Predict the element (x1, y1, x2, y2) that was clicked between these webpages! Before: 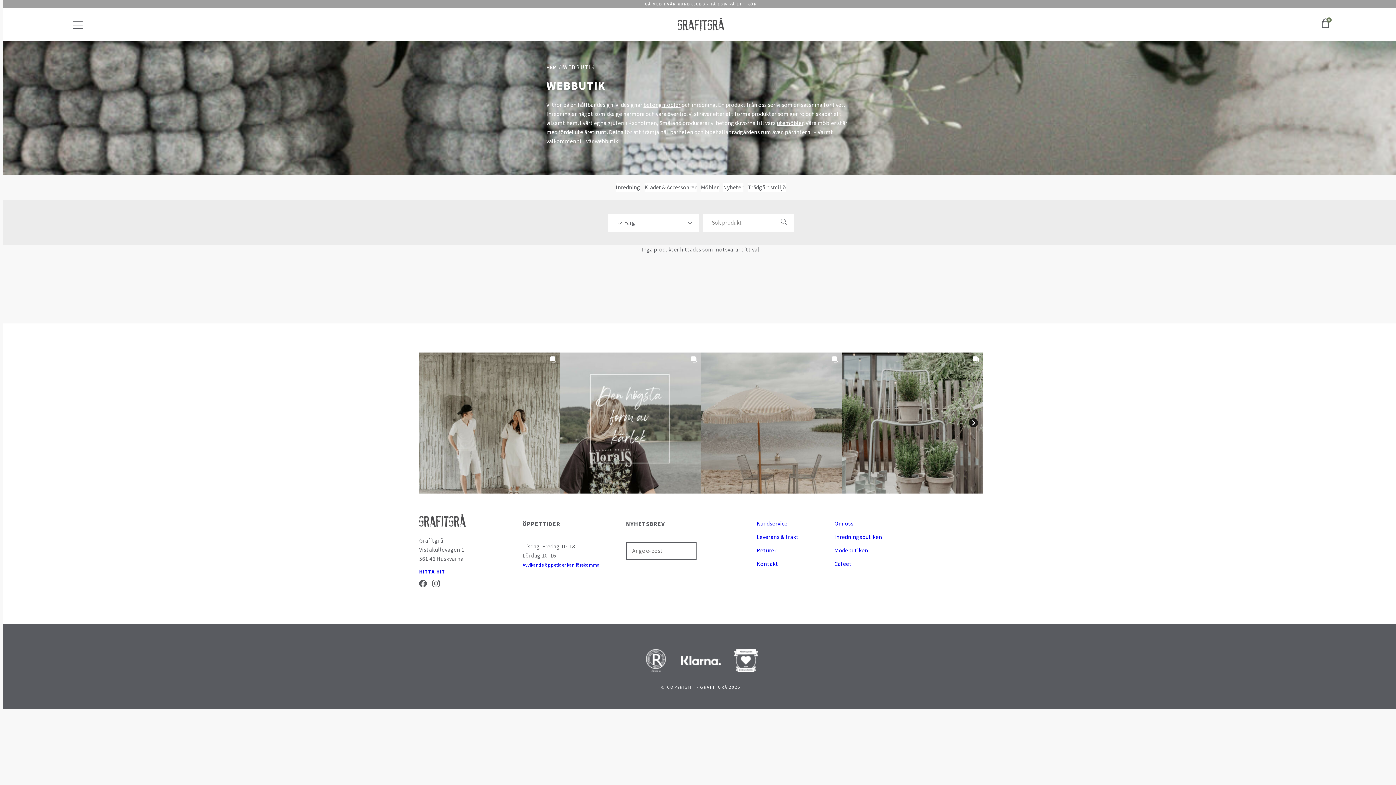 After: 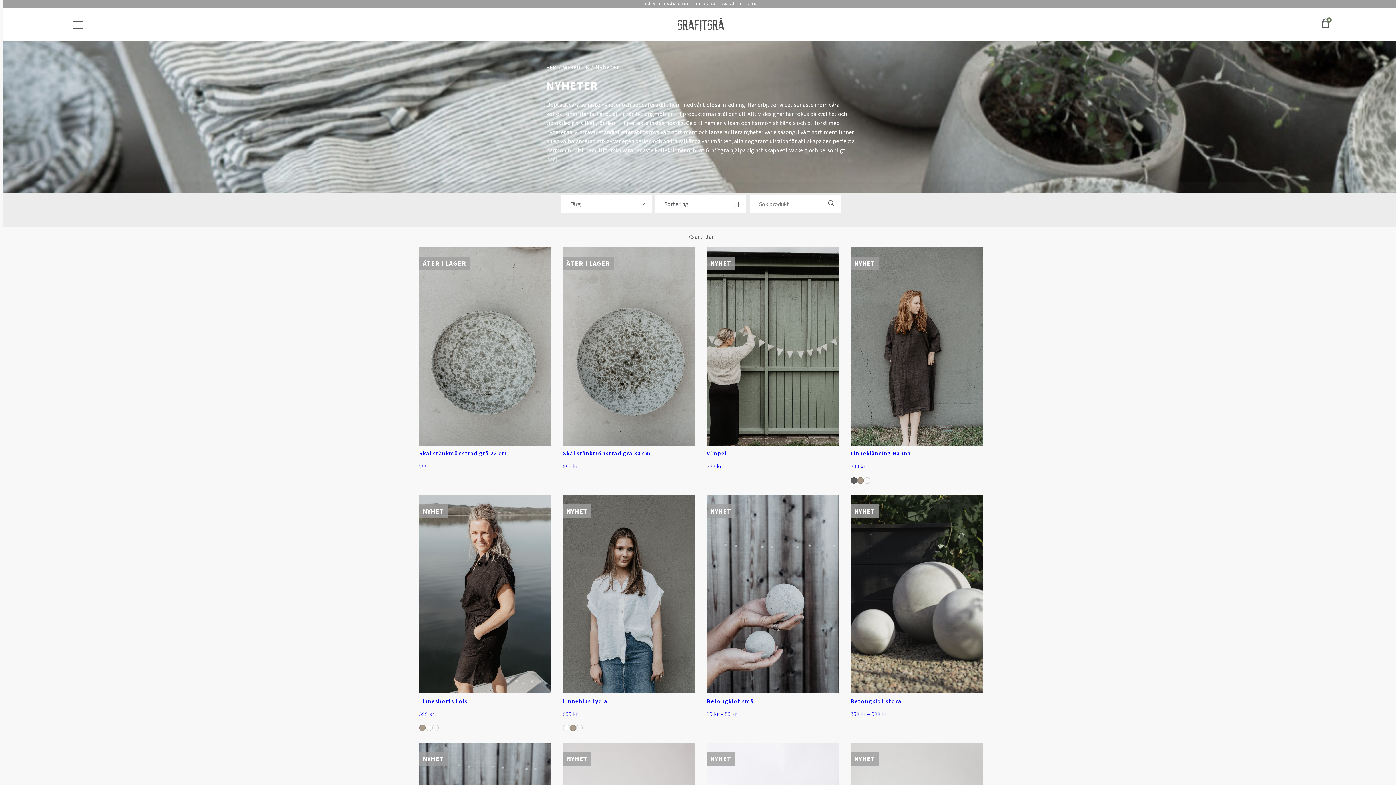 Action: bbox: (723, 183, 743, 192) label: Nyheter